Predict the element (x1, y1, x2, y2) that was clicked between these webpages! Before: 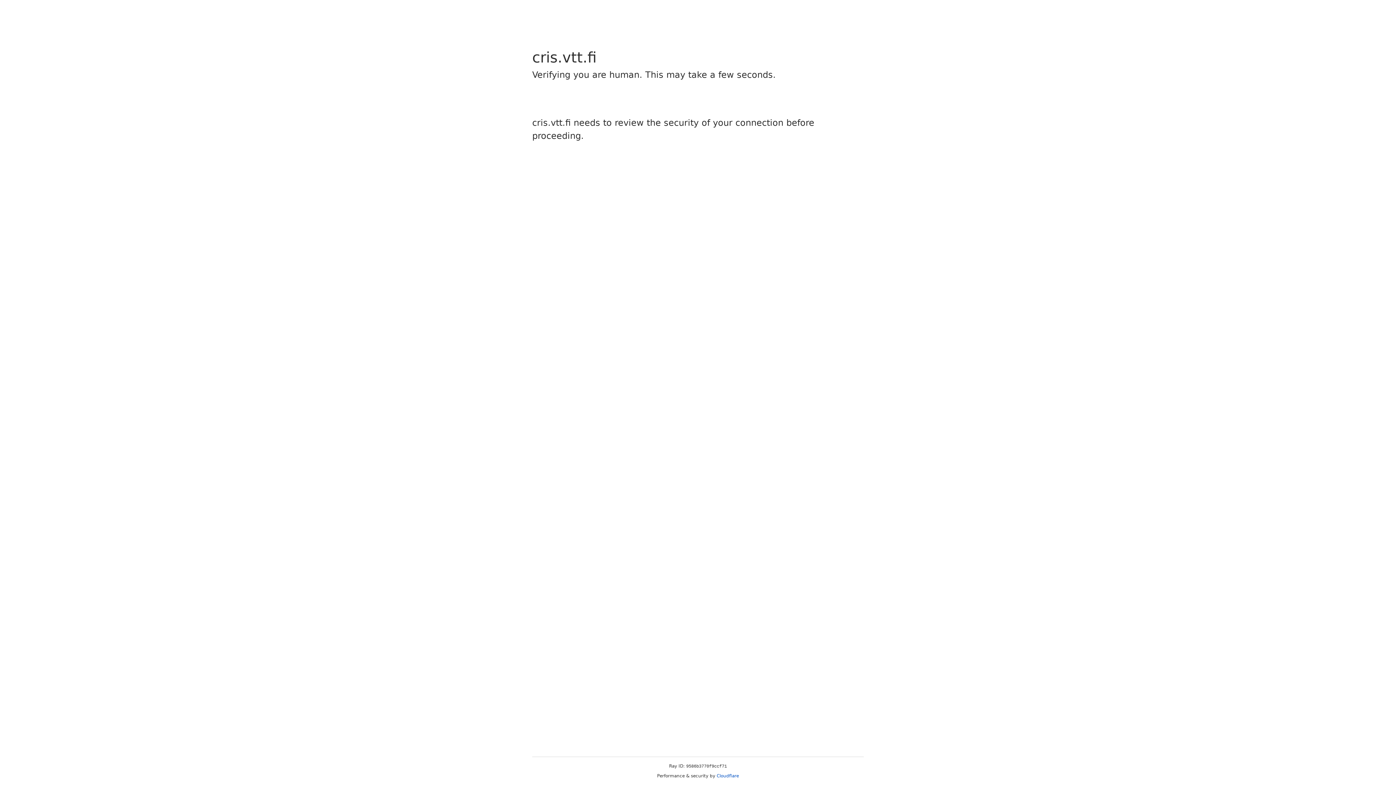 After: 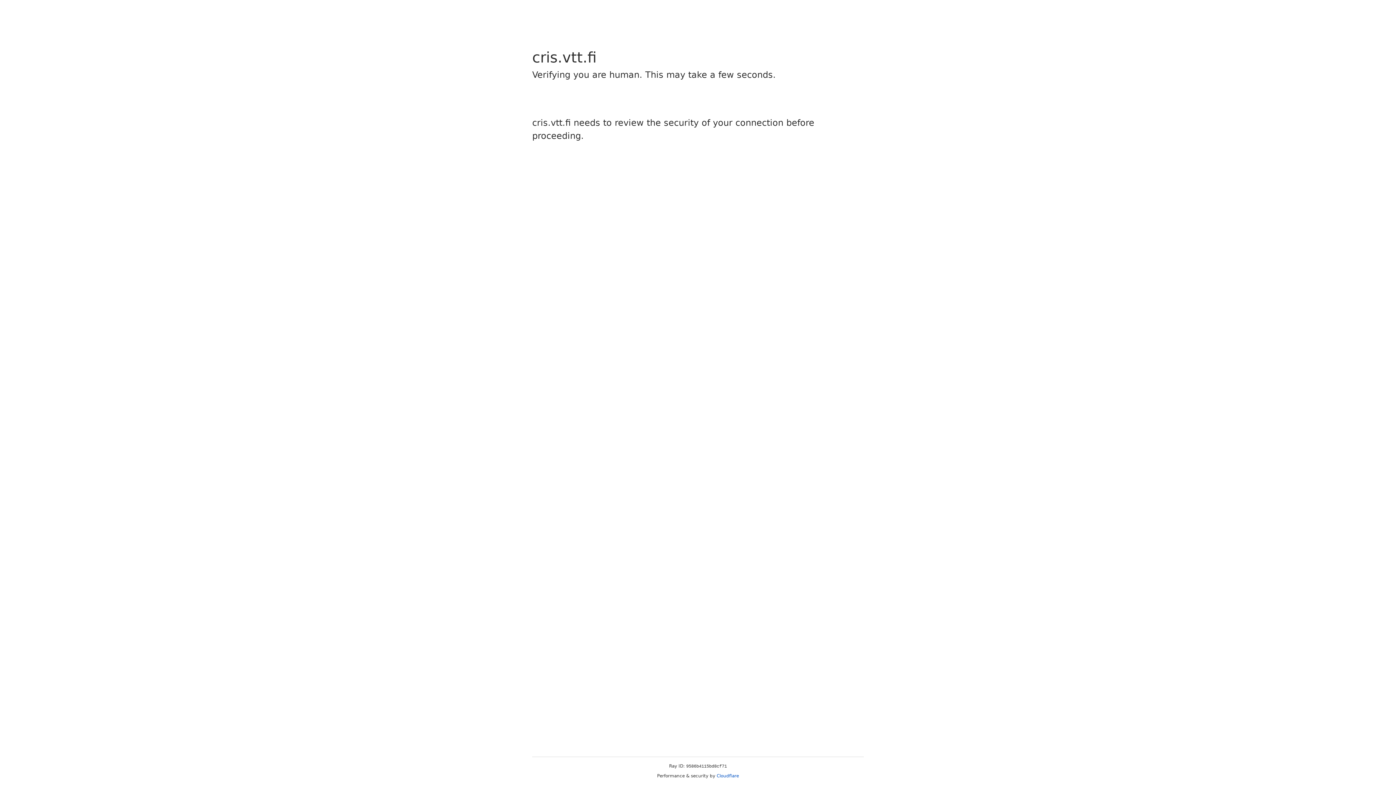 Action: bbox: (716, 773, 739, 778) label: Cloudflare